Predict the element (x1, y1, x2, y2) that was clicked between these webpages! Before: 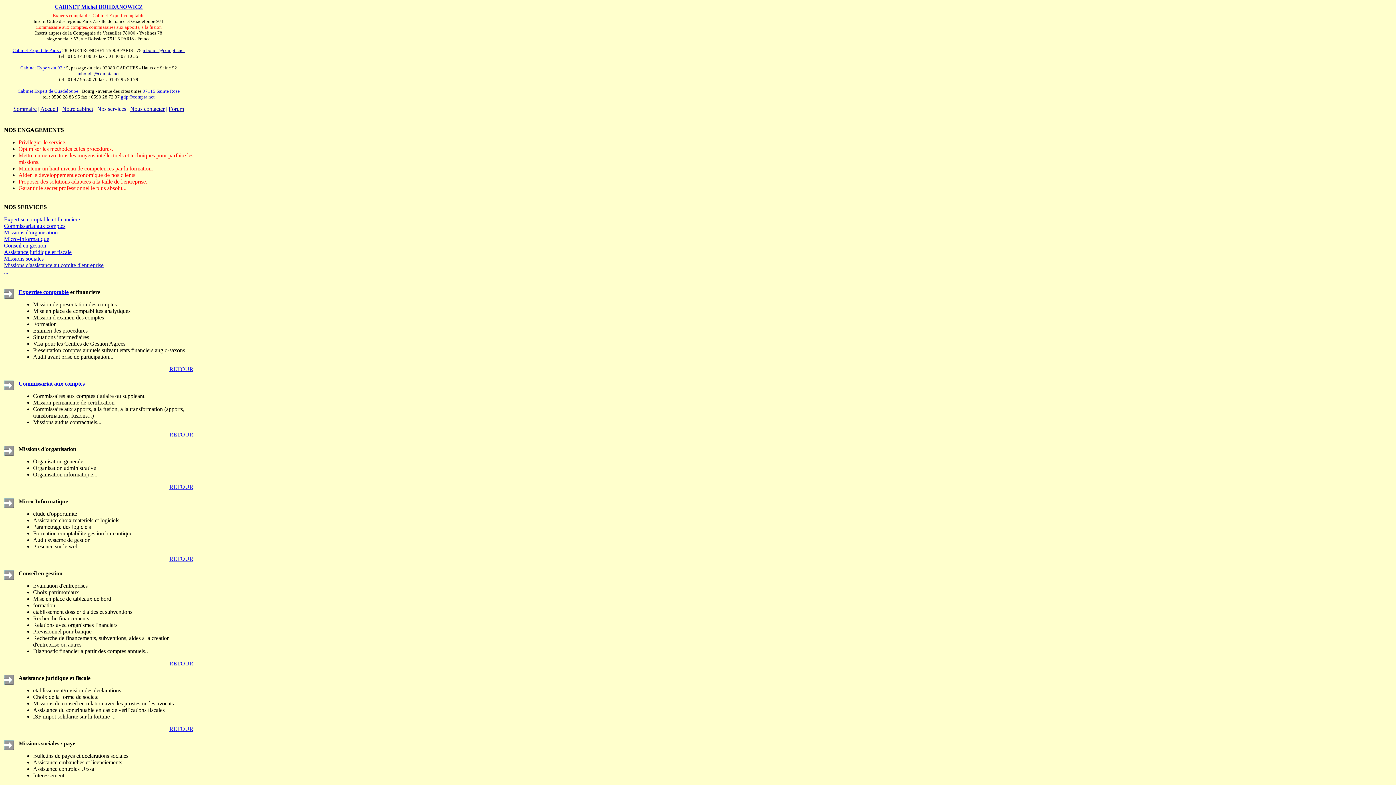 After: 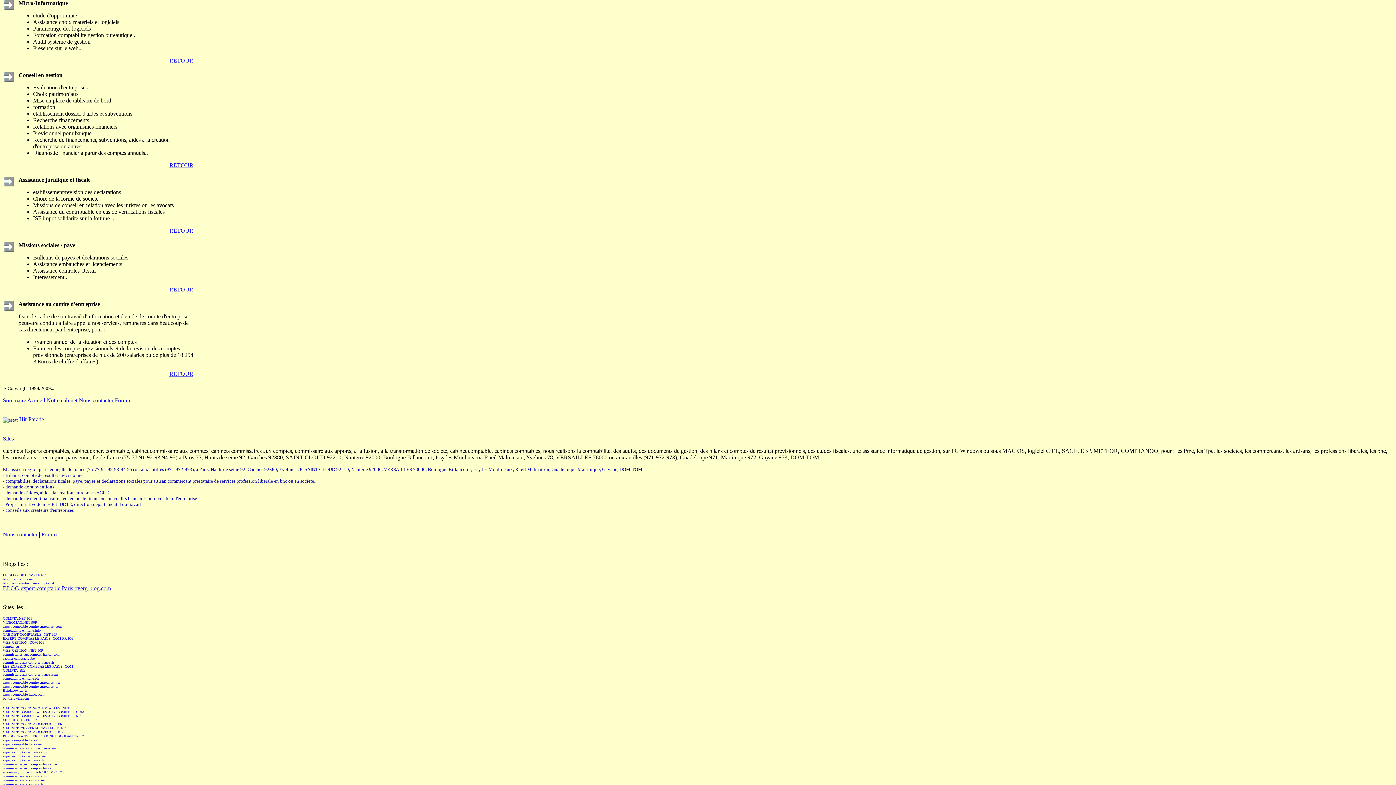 Action: label: Micro-Informatique bbox: (4, 236, 49, 242)